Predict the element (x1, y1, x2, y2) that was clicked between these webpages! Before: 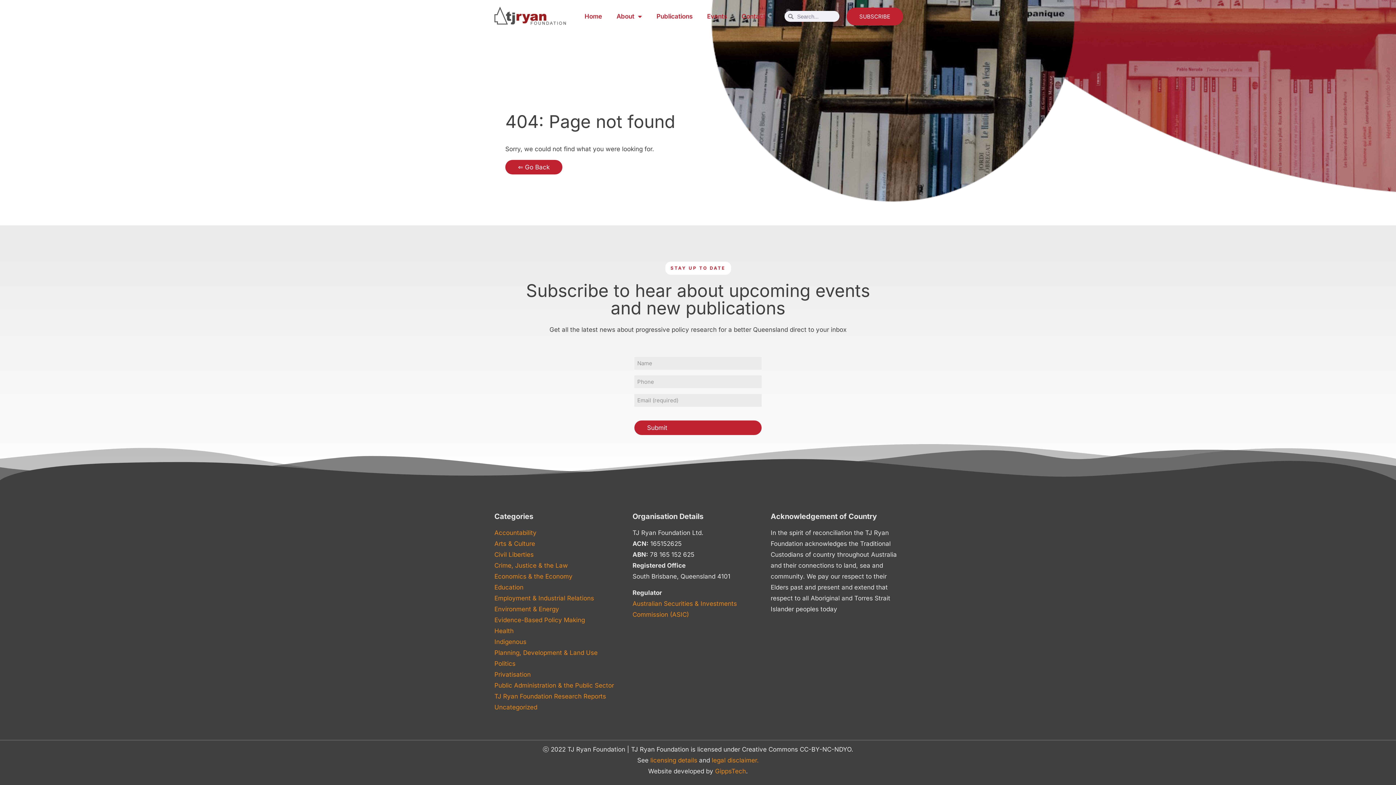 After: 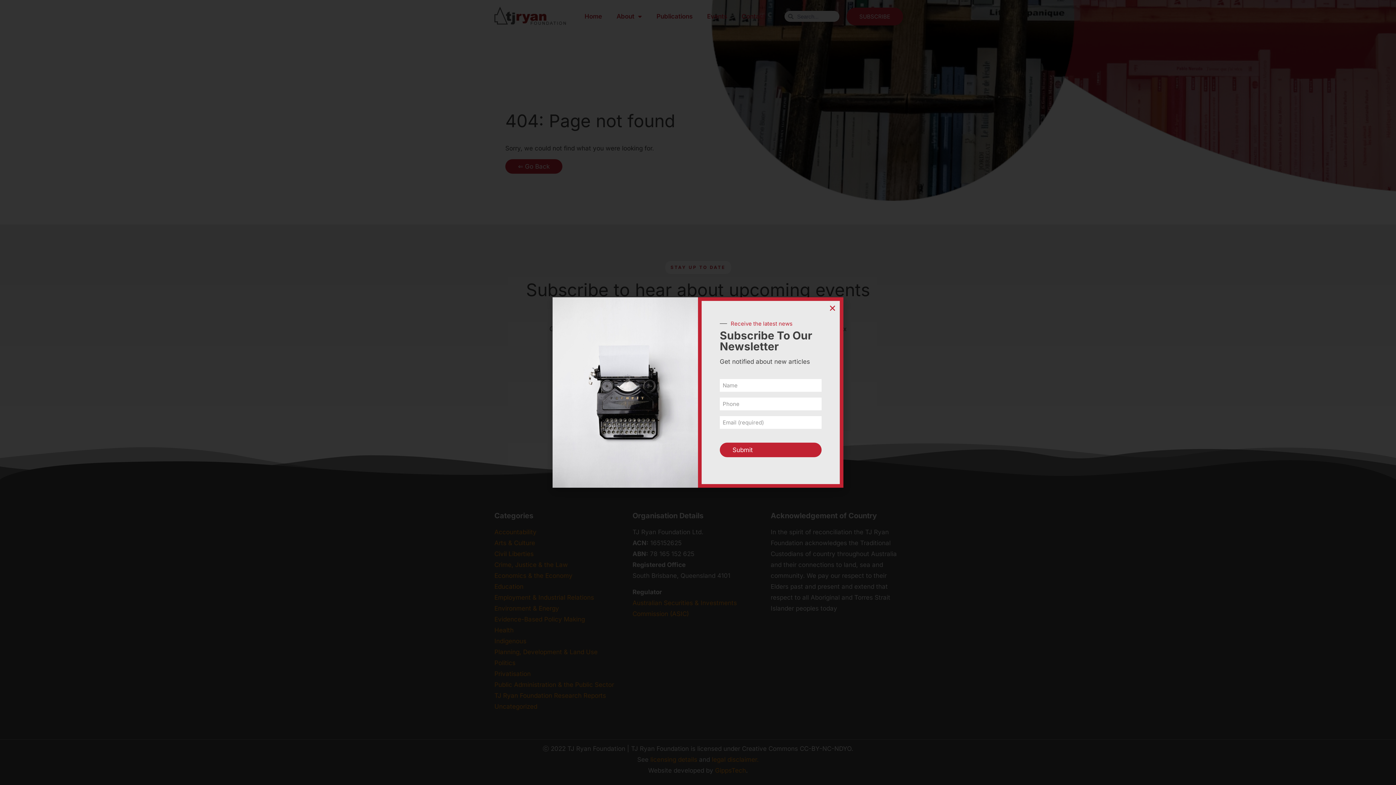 Action: label: SUBSCRIBE bbox: (846, 7, 903, 25)